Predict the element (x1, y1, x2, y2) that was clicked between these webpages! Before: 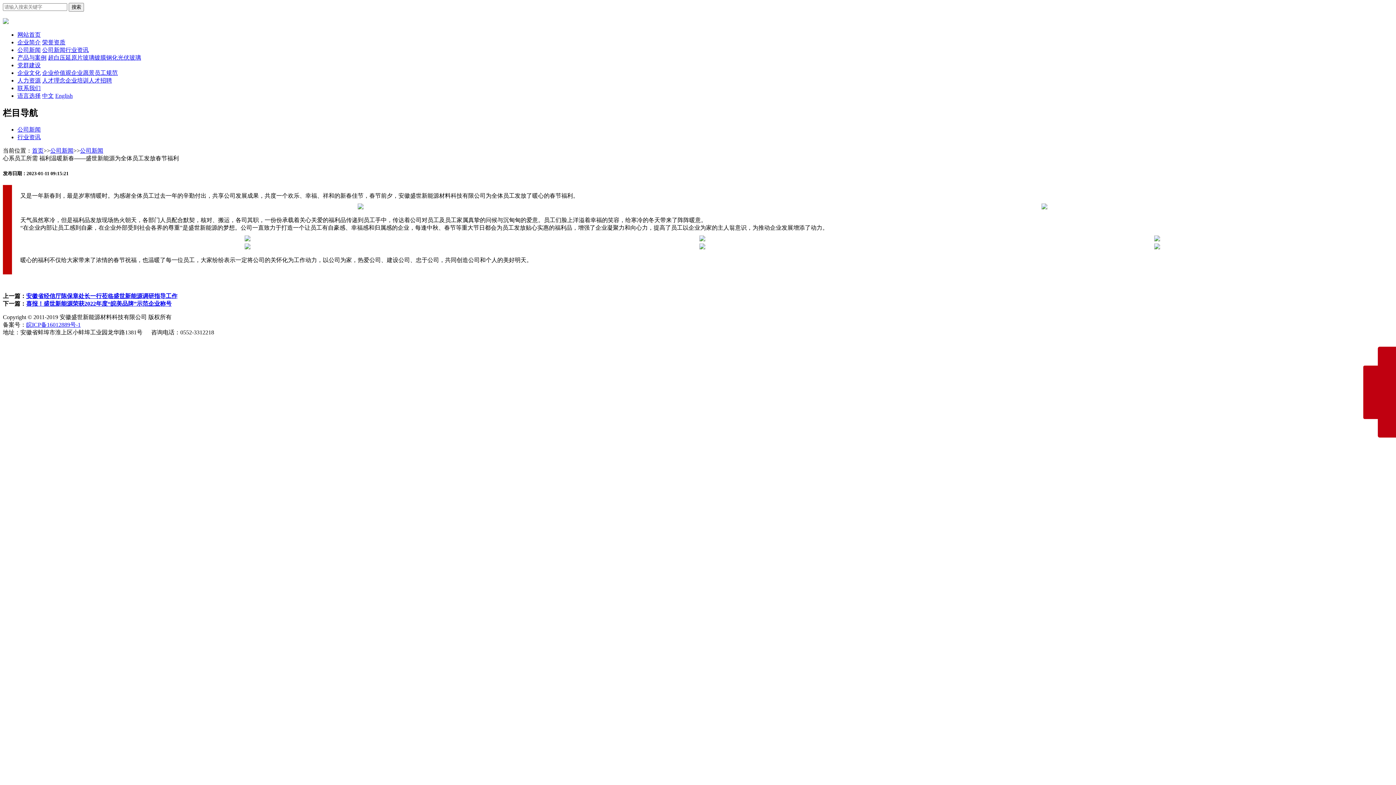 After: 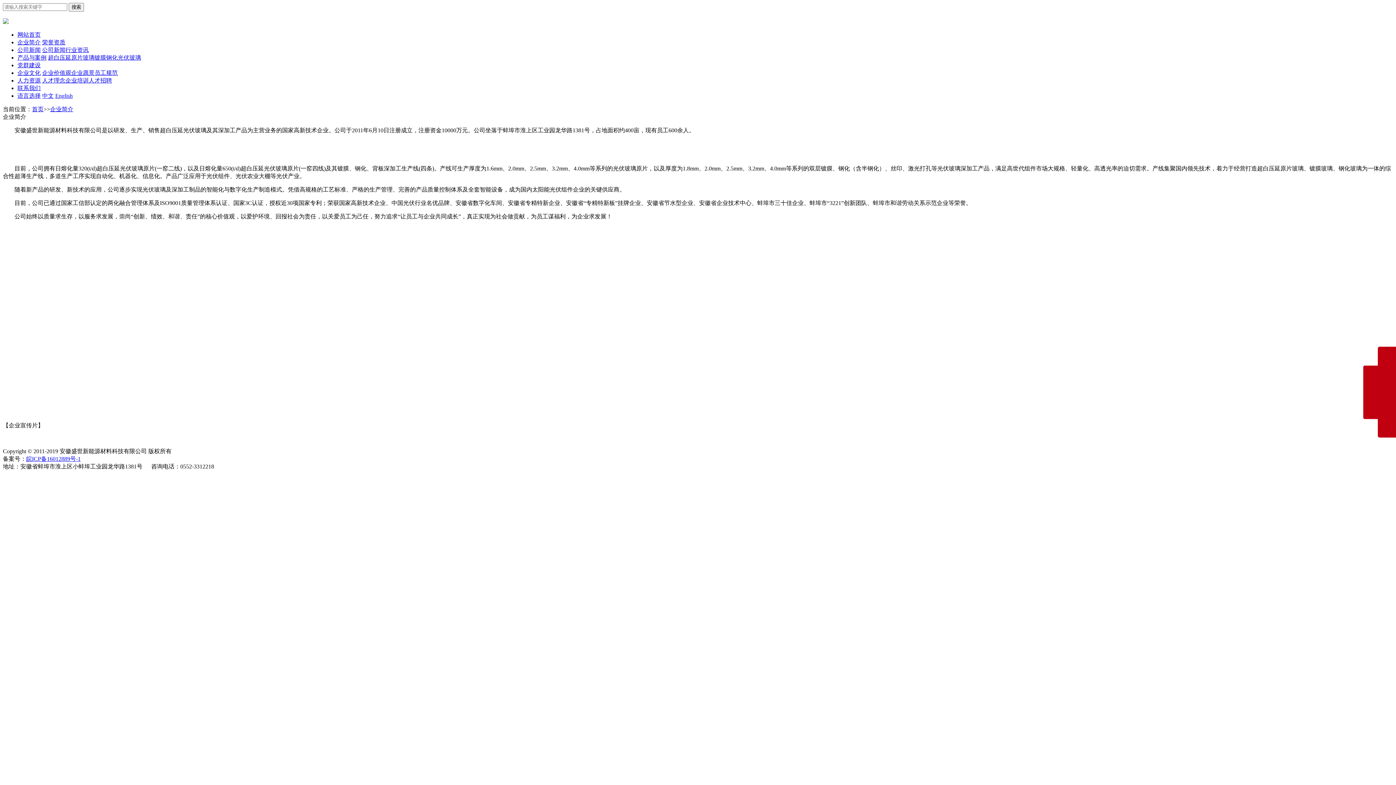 Action: label: 企业简介 bbox: (17, 39, 40, 45)